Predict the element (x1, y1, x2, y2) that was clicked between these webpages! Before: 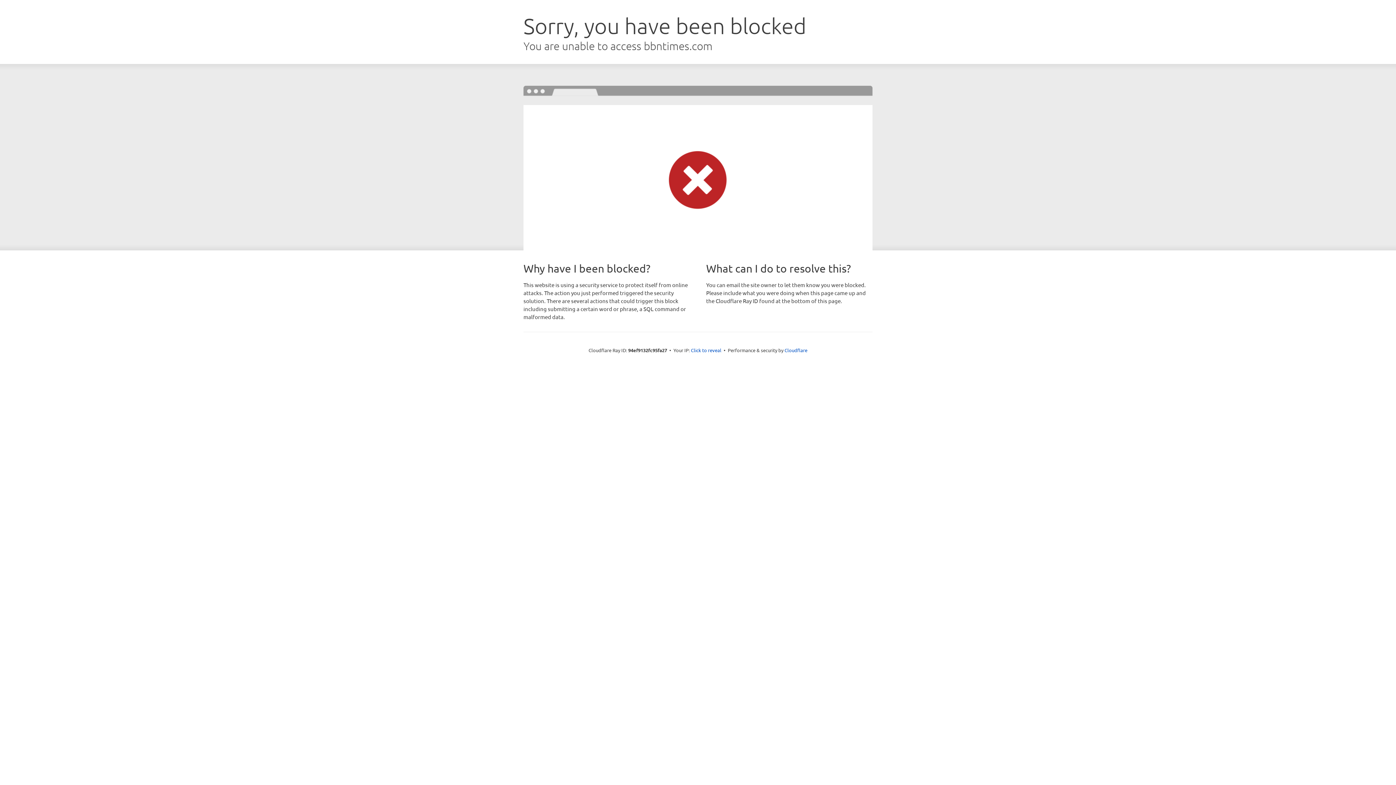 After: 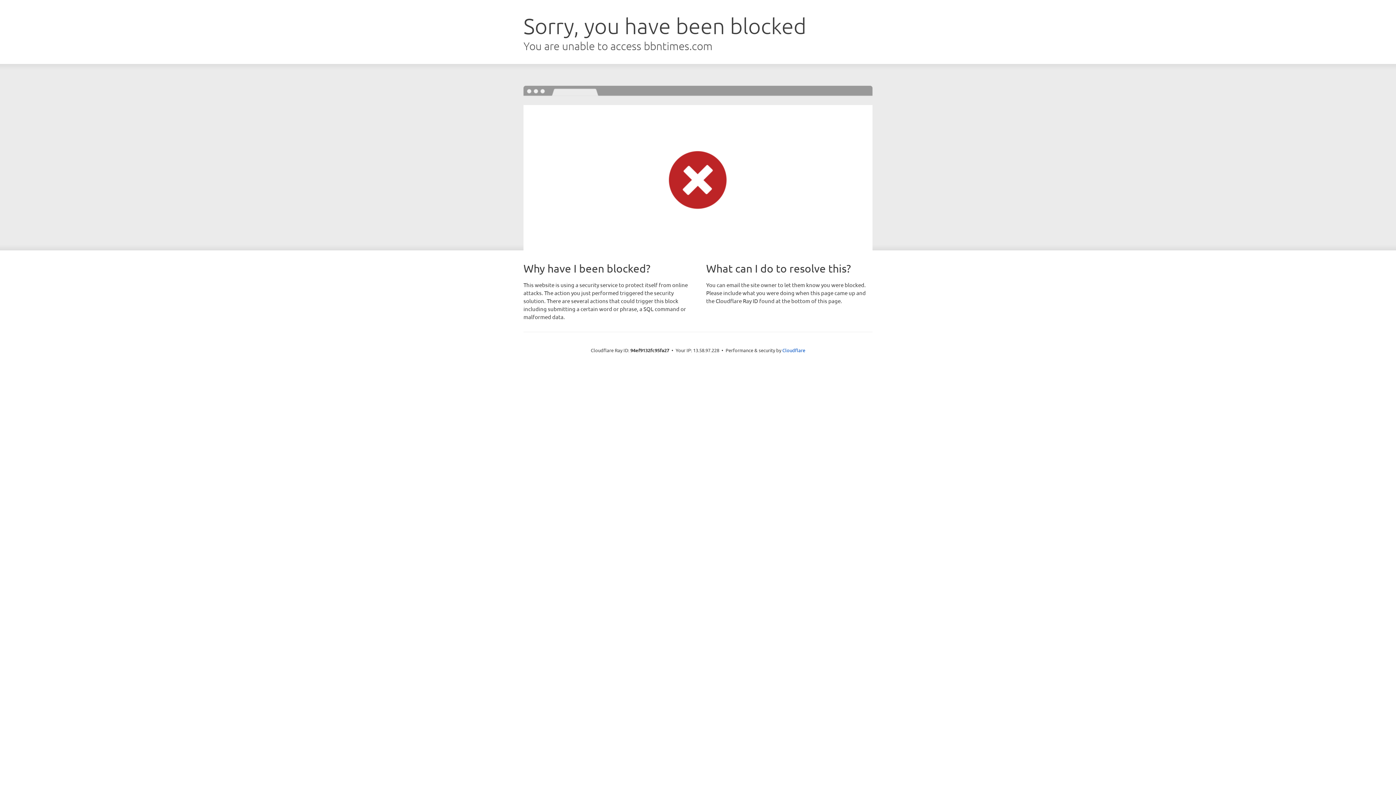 Action: label: Click to reveal bbox: (691, 346, 721, 353)